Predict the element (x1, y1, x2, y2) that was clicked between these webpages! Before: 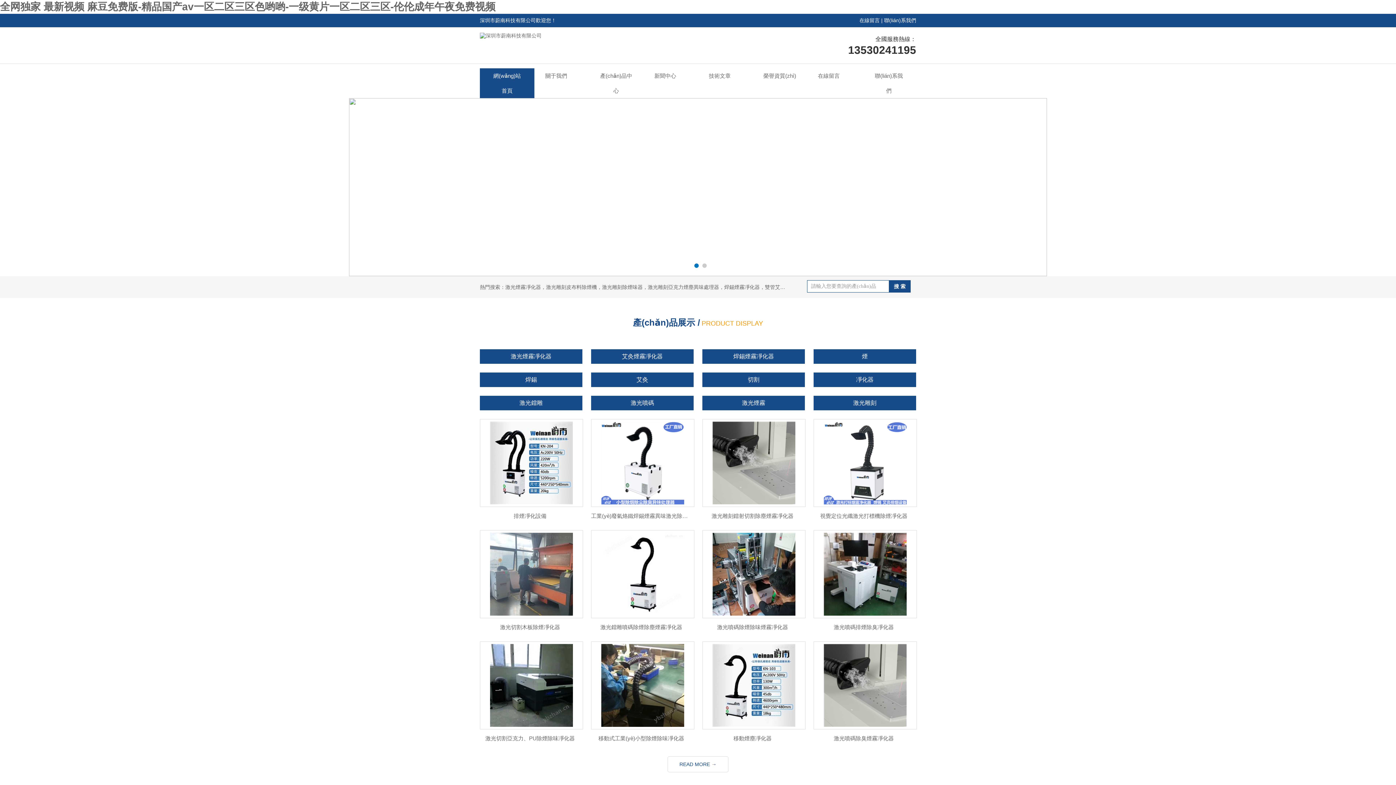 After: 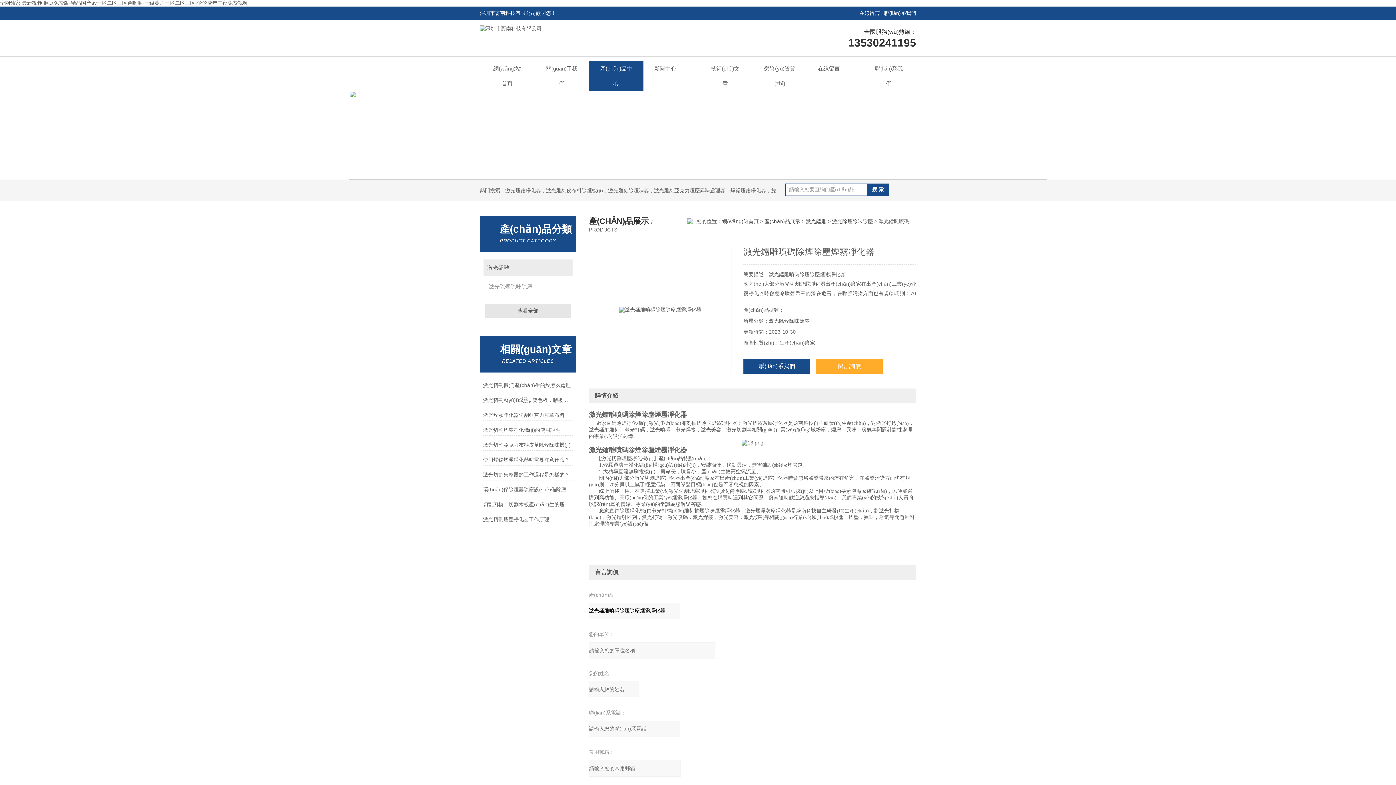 Action: bbox: (591, 620, 691, 634) label: 激光鐳雕噴碼除煙除塵煙霧凈化器